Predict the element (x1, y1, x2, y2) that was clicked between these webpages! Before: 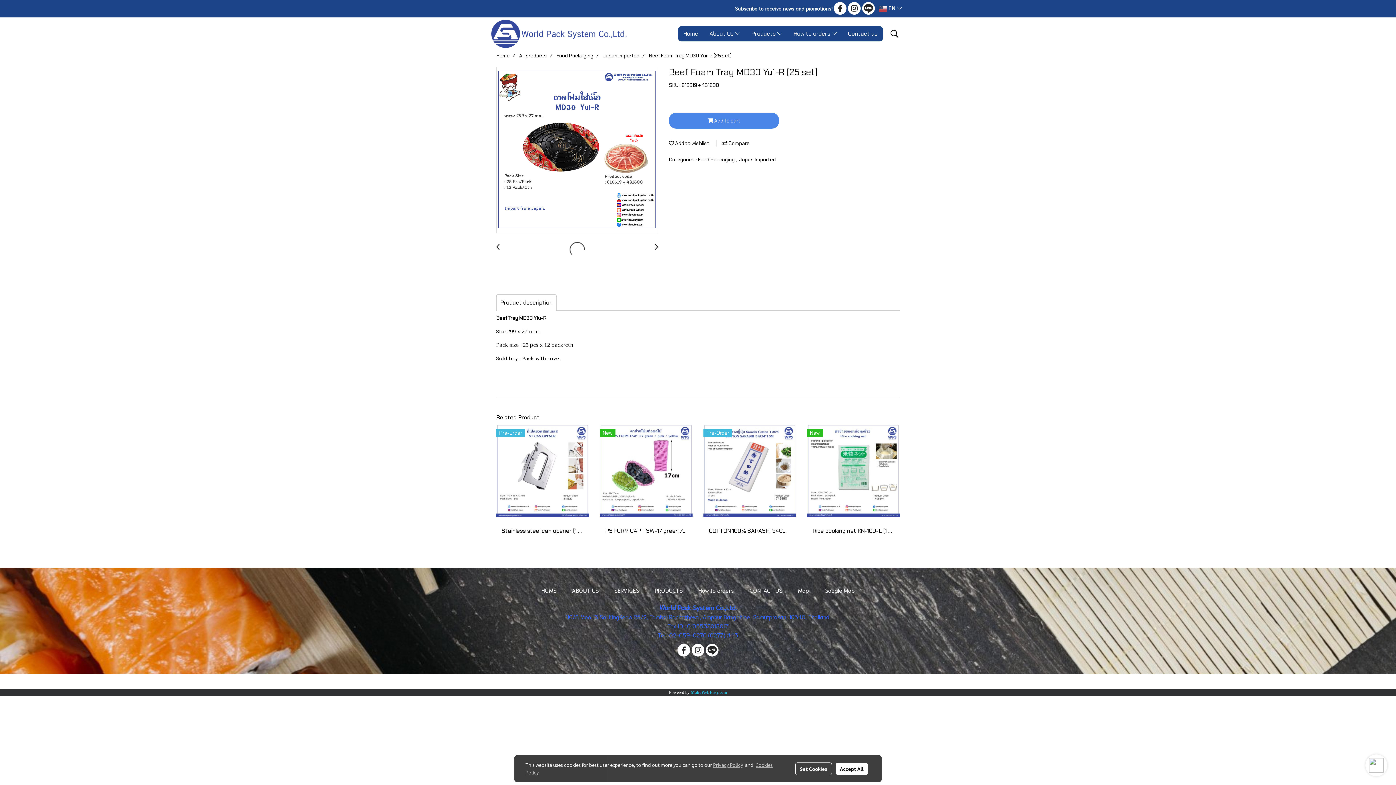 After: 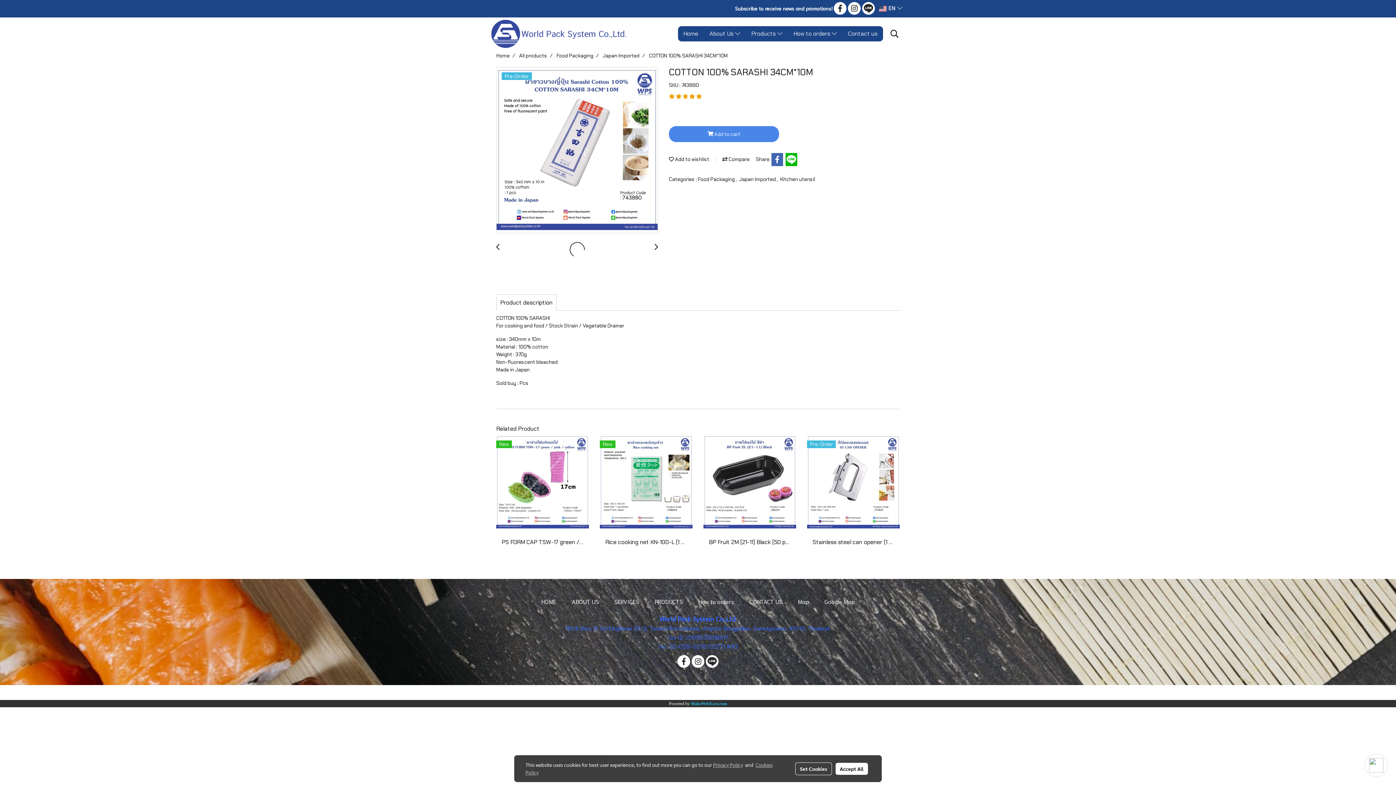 Action: bbox: (703, 467, 796, 473)